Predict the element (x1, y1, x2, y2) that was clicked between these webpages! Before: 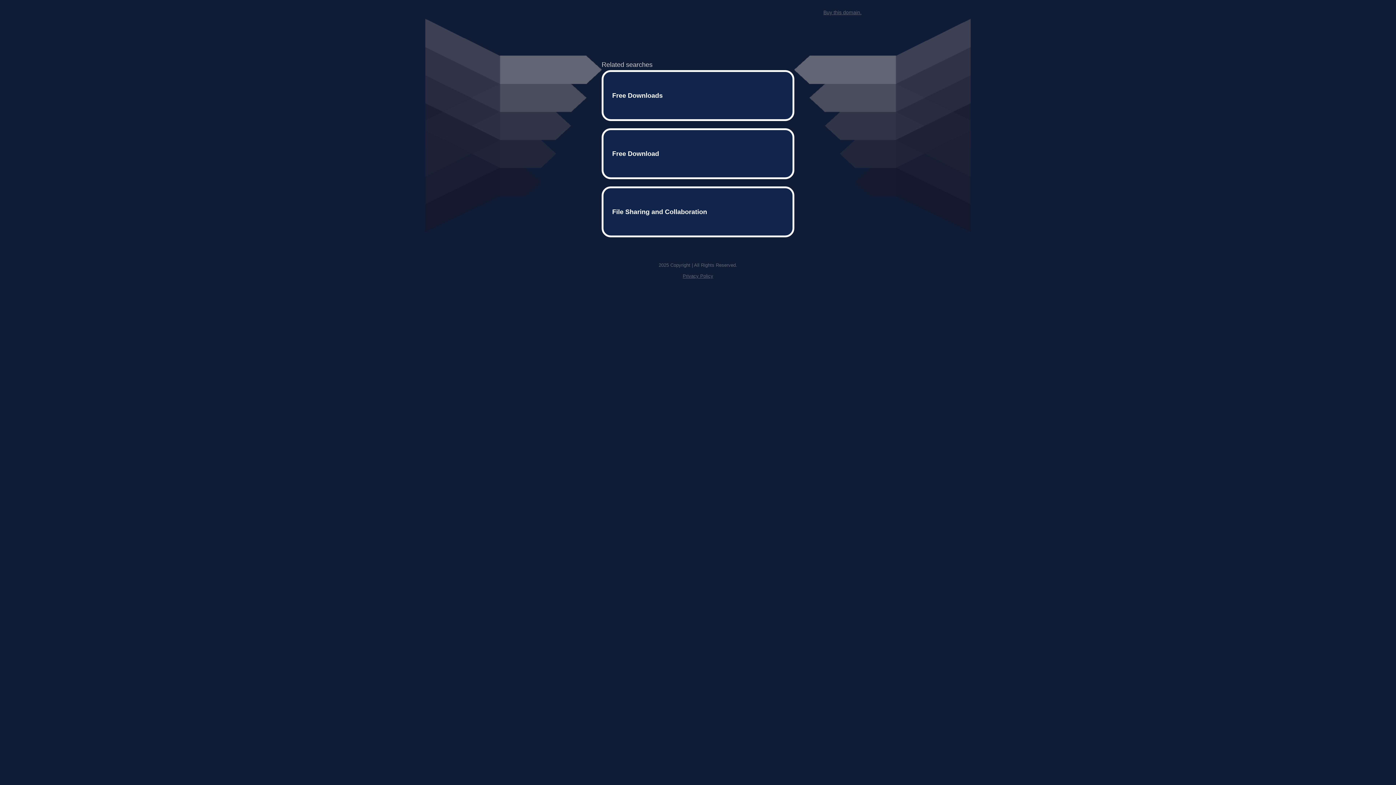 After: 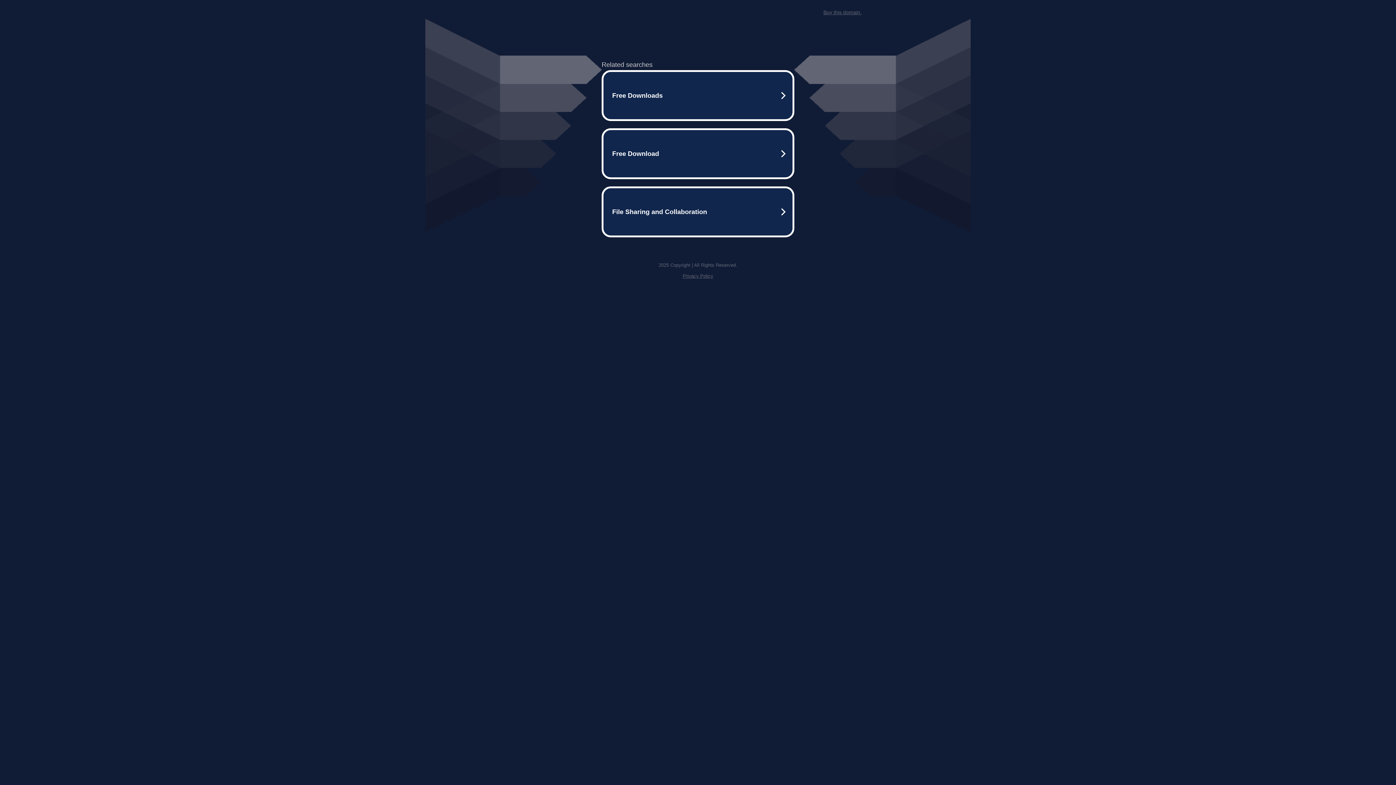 Action: bbox: (823, 9, 861, 15) label: Buy this domain.